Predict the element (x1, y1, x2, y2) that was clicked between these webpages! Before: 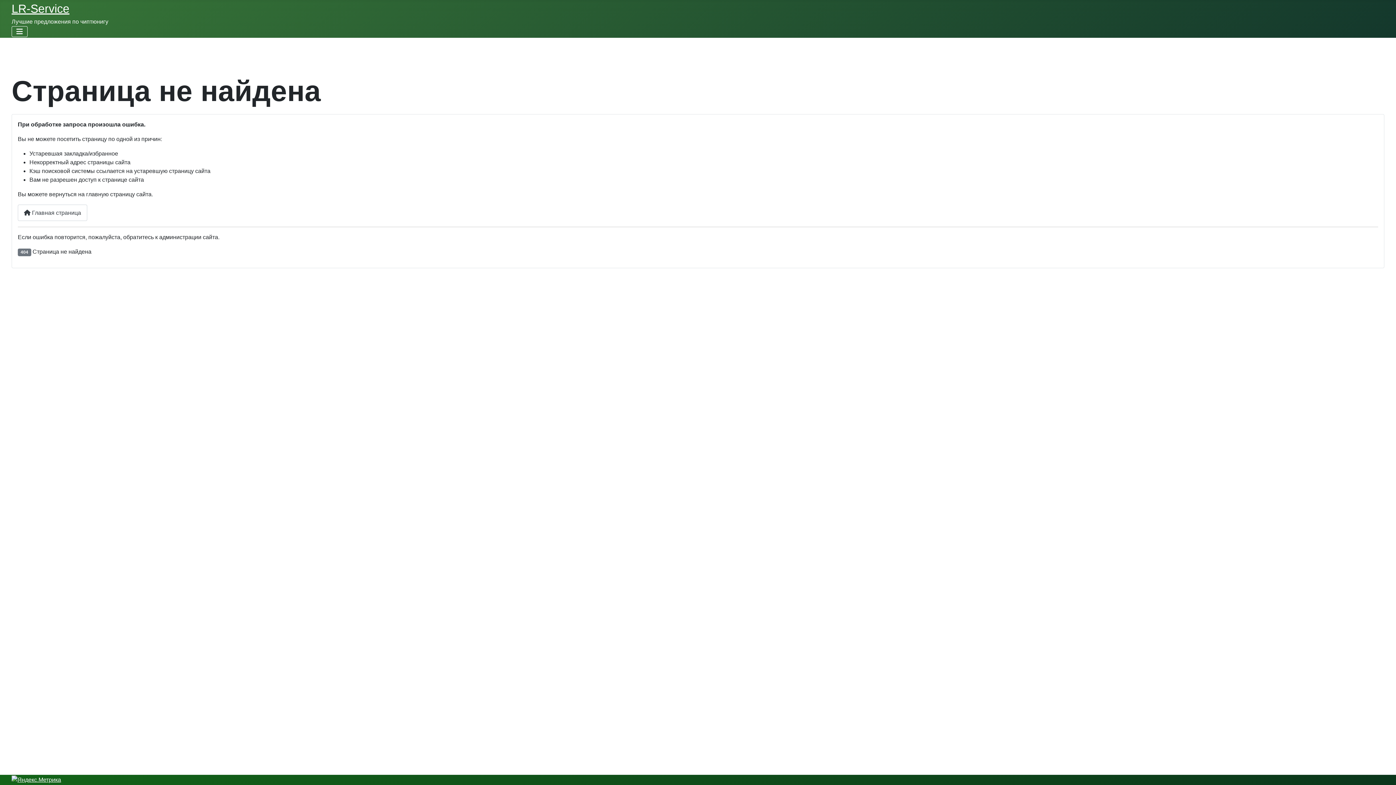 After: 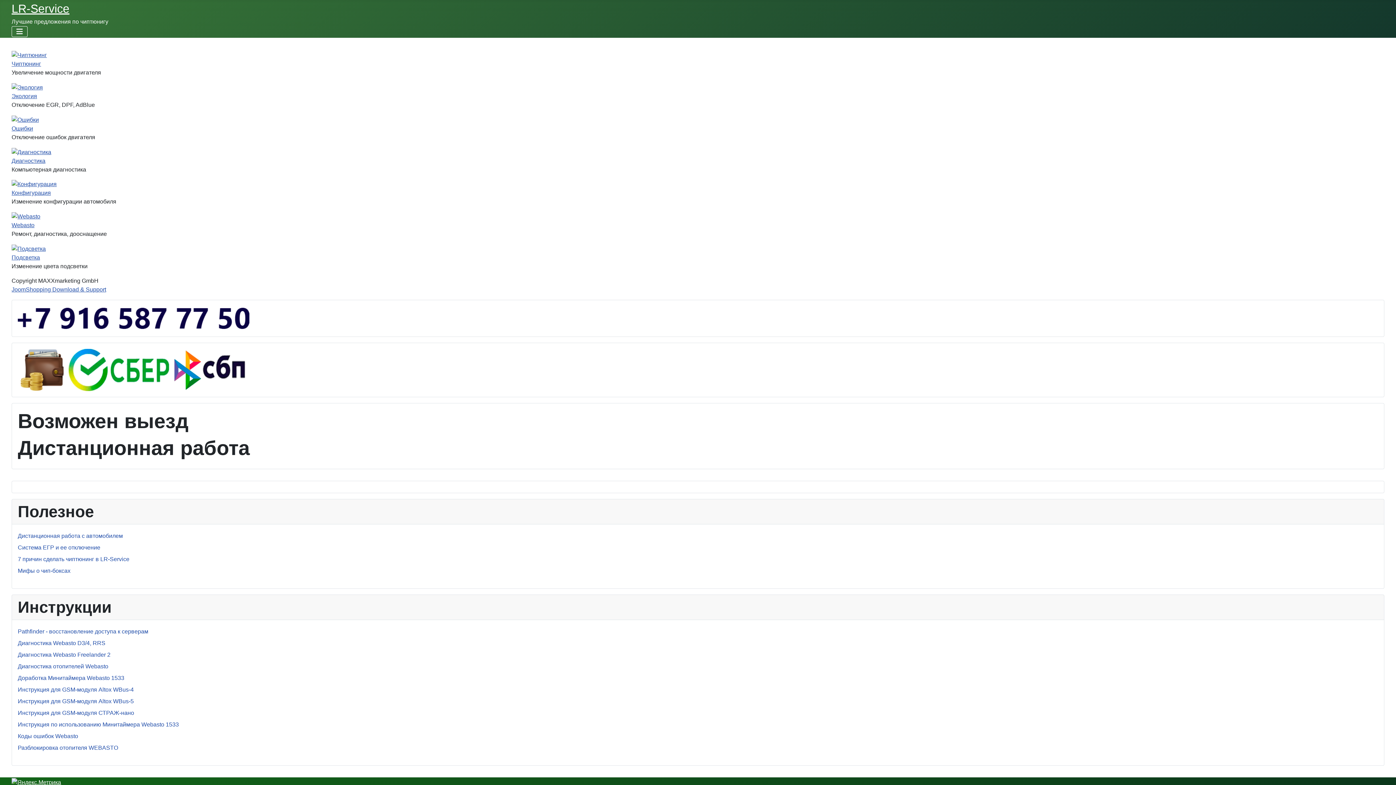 Action: label: LR-Service bbox: (11, 2, 69, 15)